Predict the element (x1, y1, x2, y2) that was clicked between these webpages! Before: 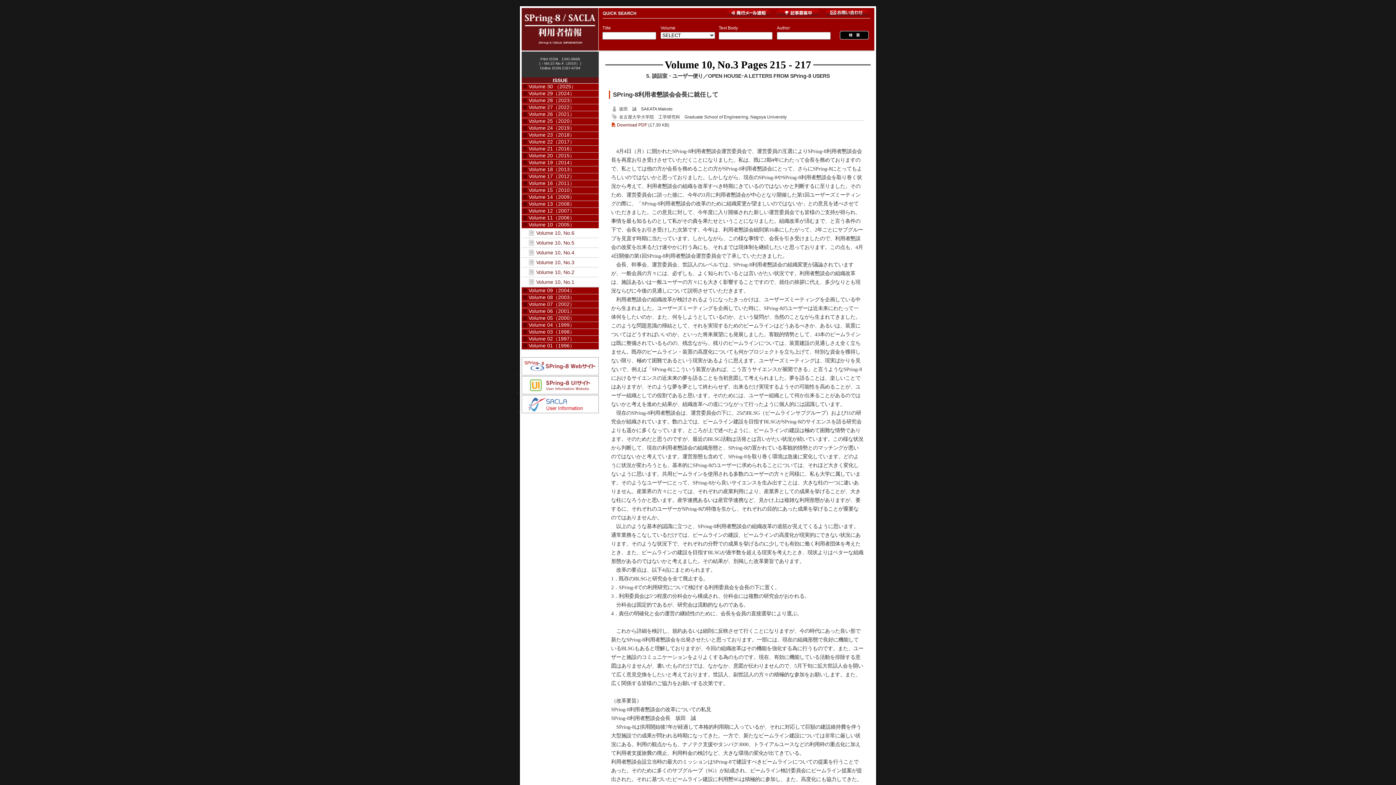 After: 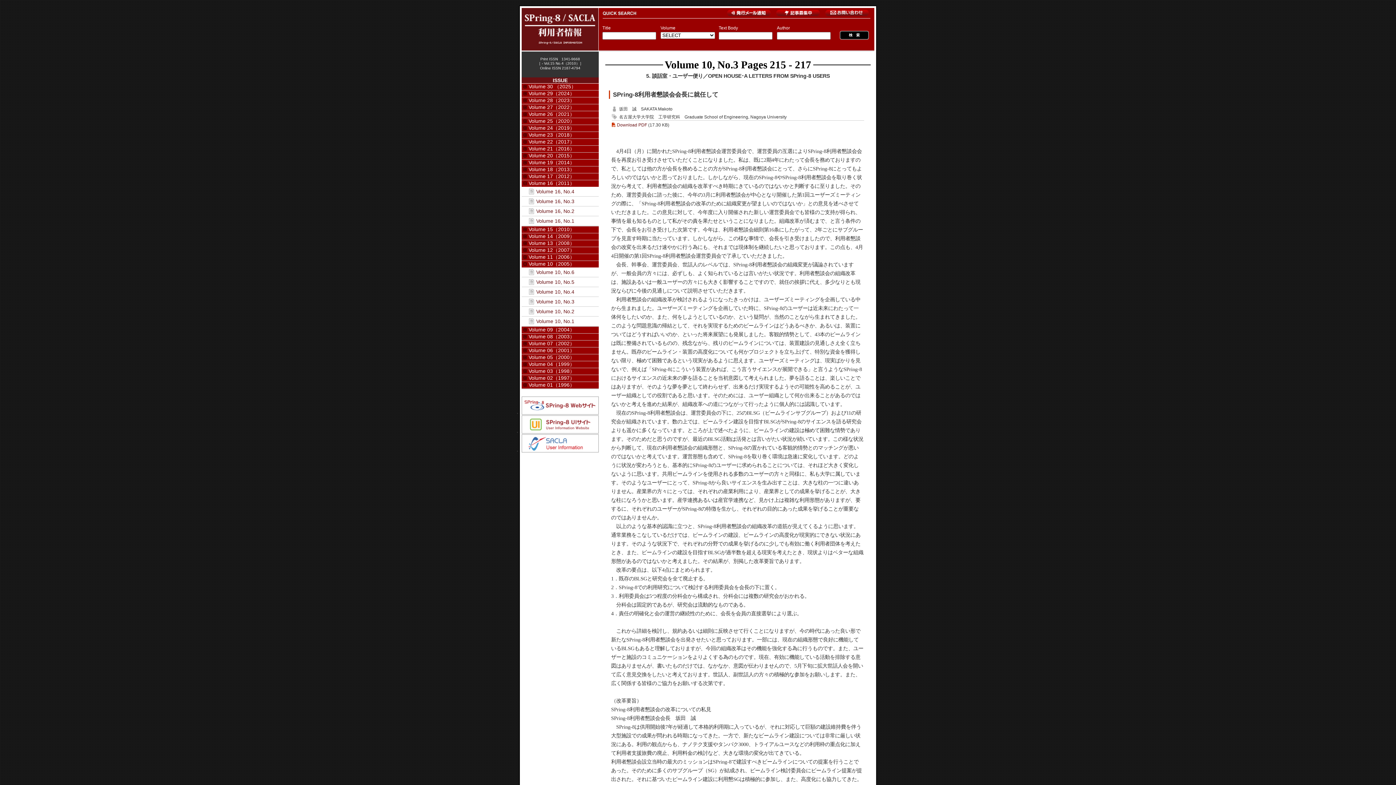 Action: label: Volume 16（2011） bbox: (528, 180, 574, 186)